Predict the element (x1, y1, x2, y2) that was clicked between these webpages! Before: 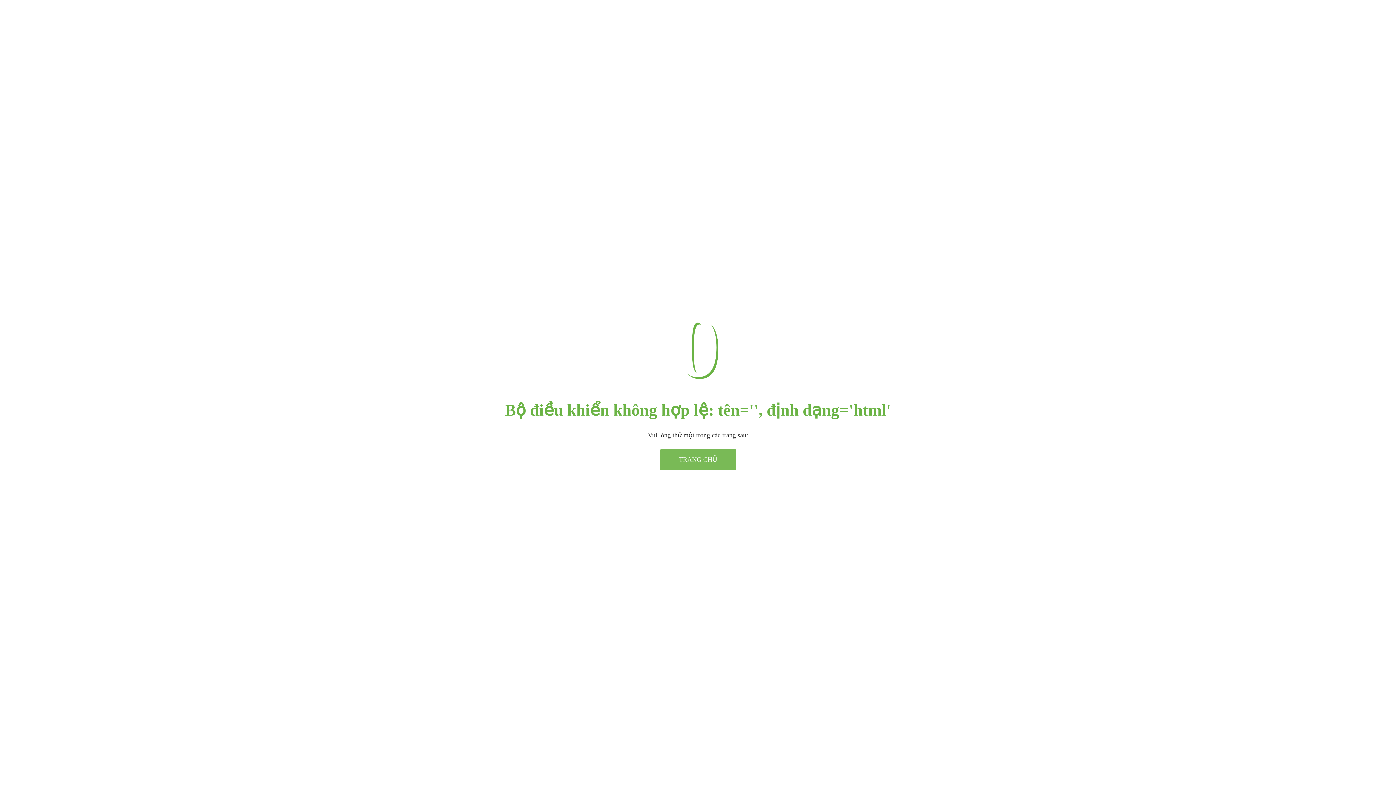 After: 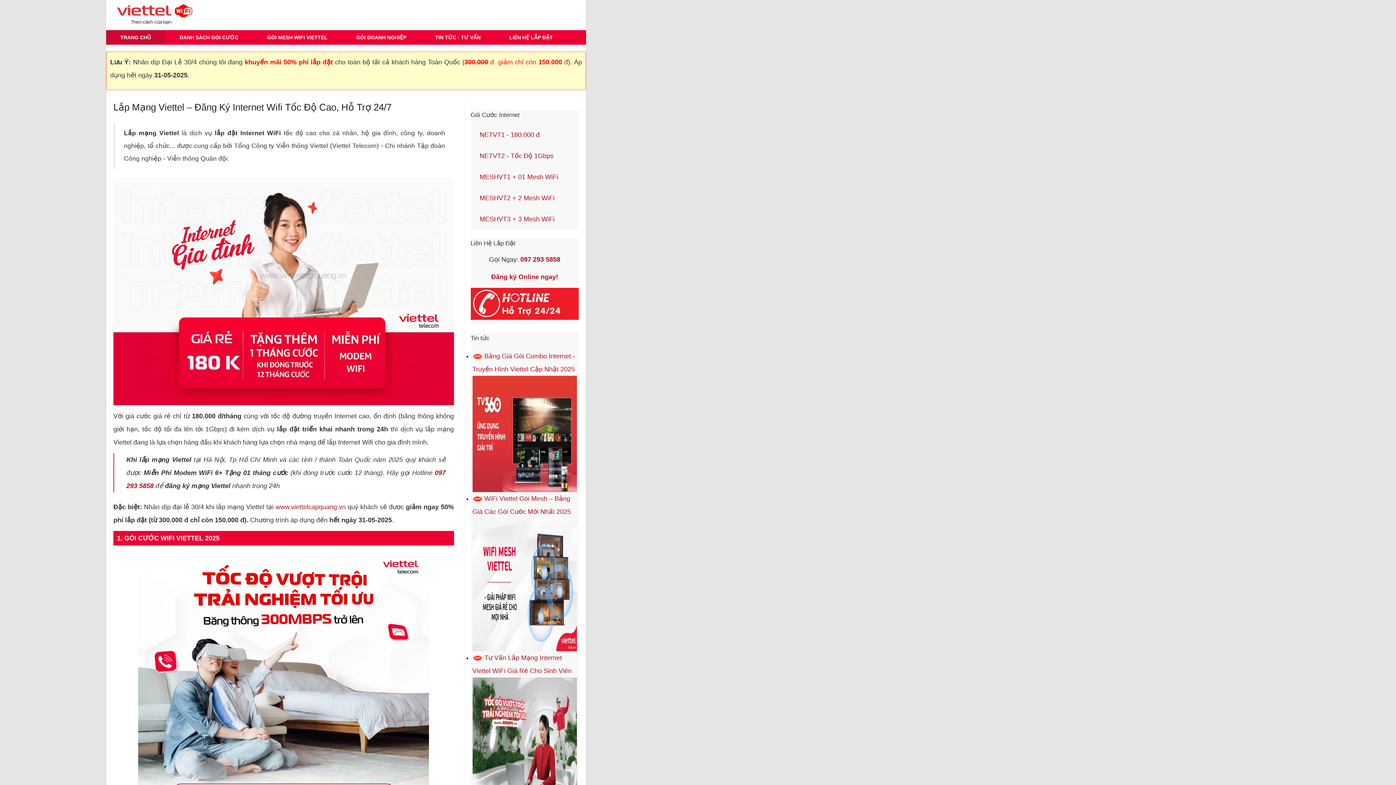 Action: bbox: (660, 449, 736, 470) label: TRANG CHỦ